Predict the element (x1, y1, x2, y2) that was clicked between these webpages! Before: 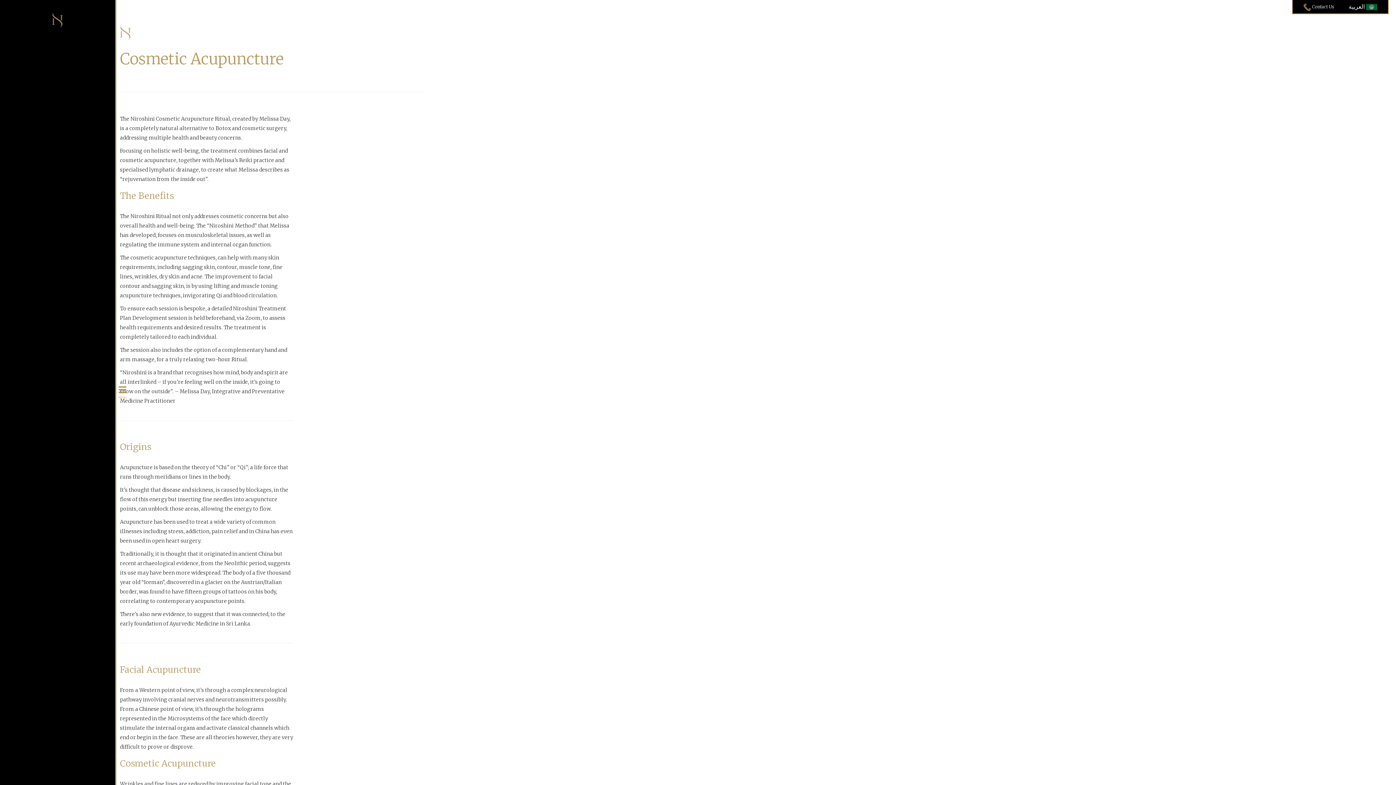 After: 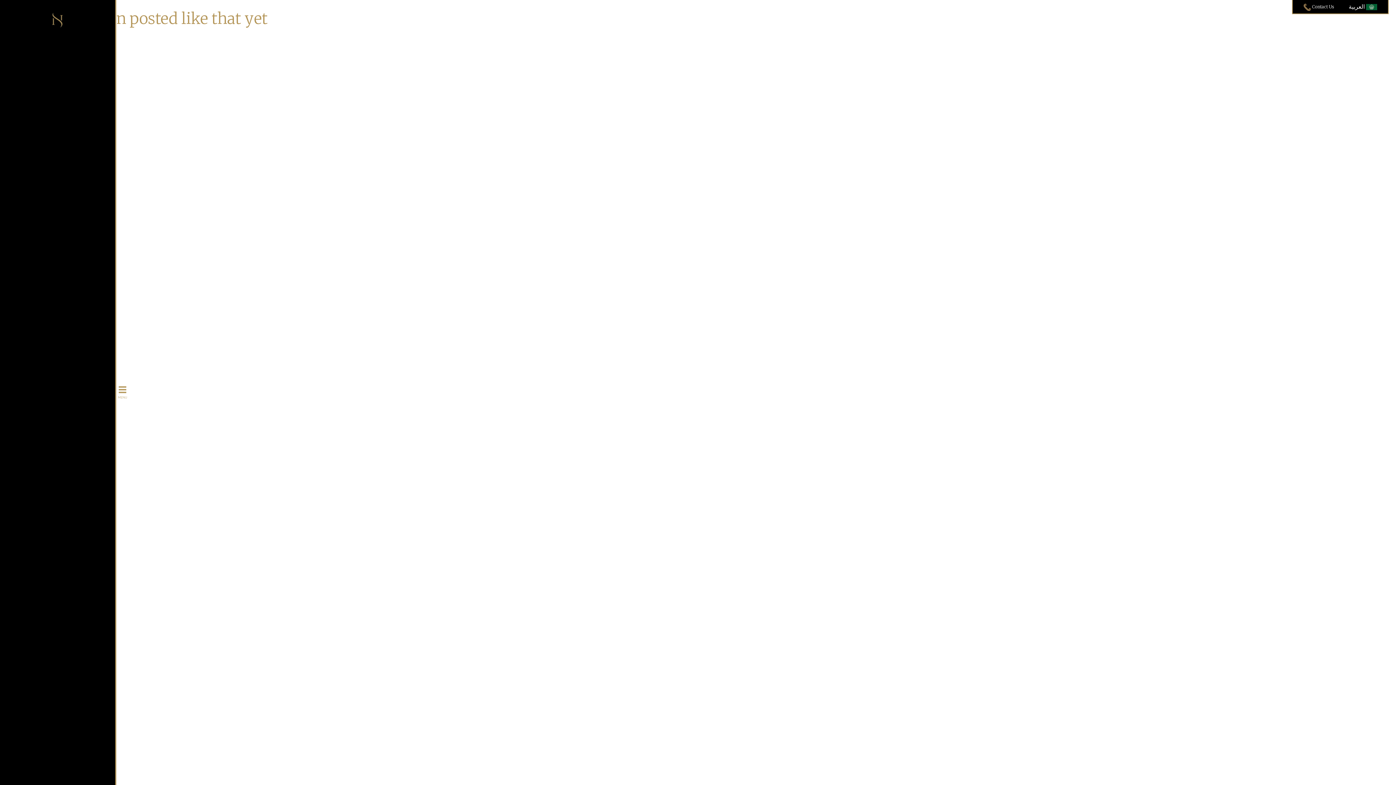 Action: label: العربية  bbox: (1349, 2, 1377, 10)